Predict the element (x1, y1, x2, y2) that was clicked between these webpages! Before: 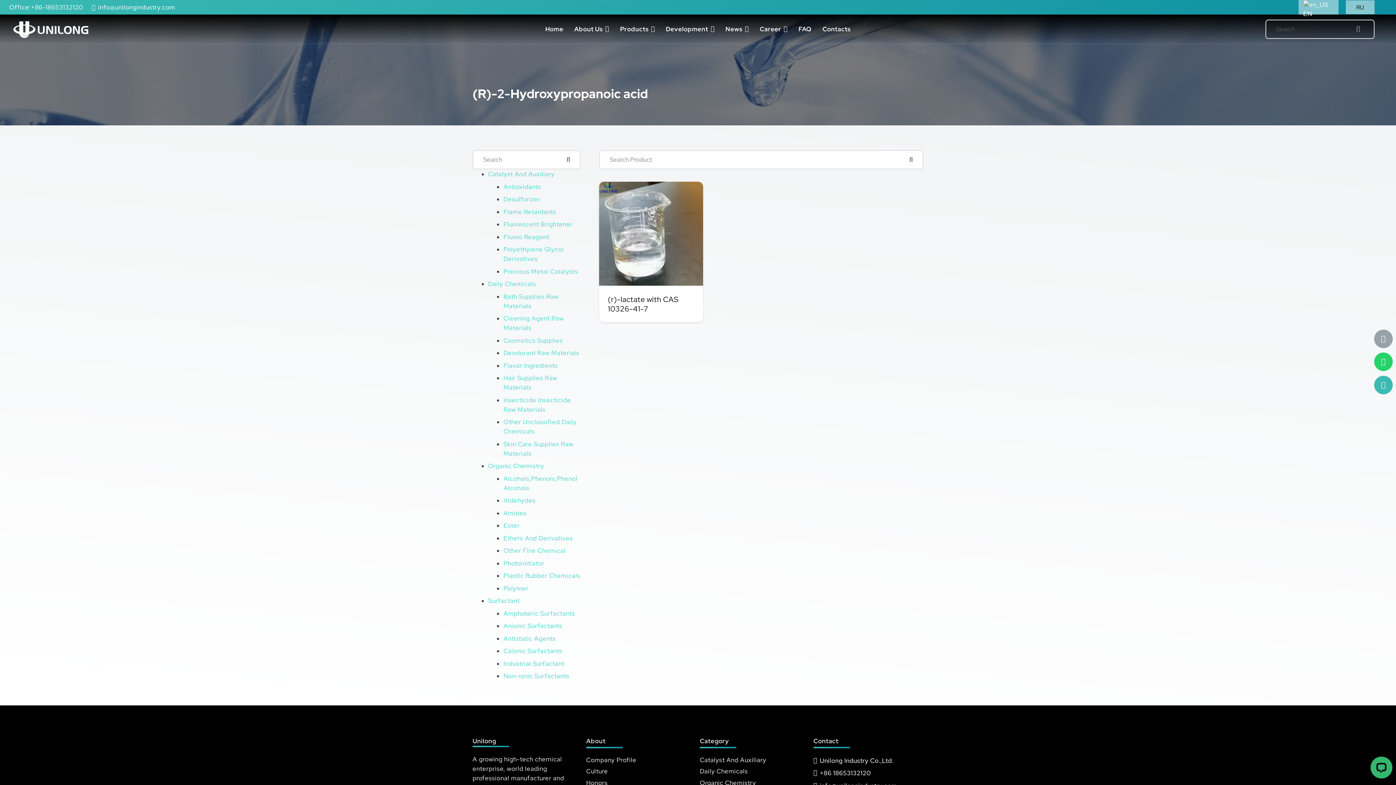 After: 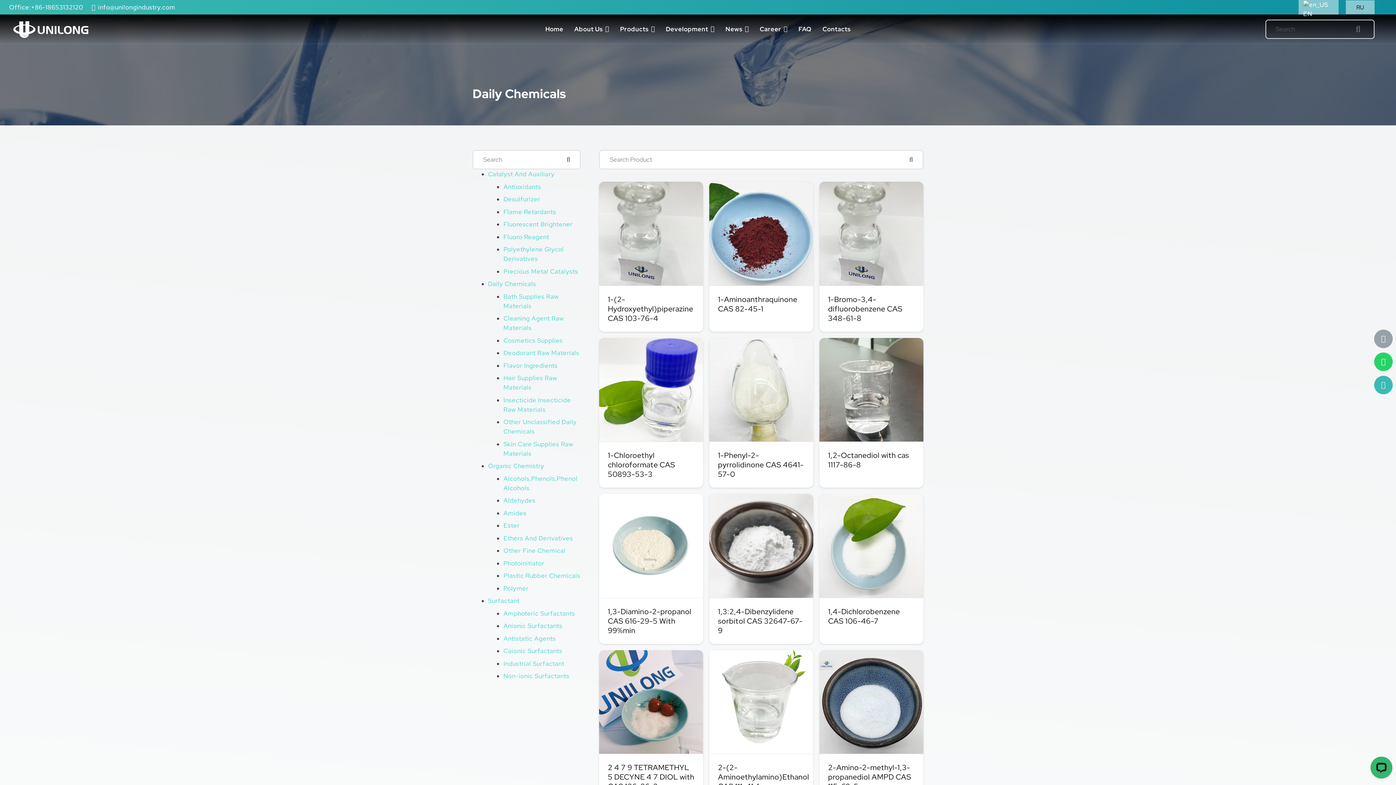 Action: label: Daily Chemicals bbox: (488, 280, 536, 288)